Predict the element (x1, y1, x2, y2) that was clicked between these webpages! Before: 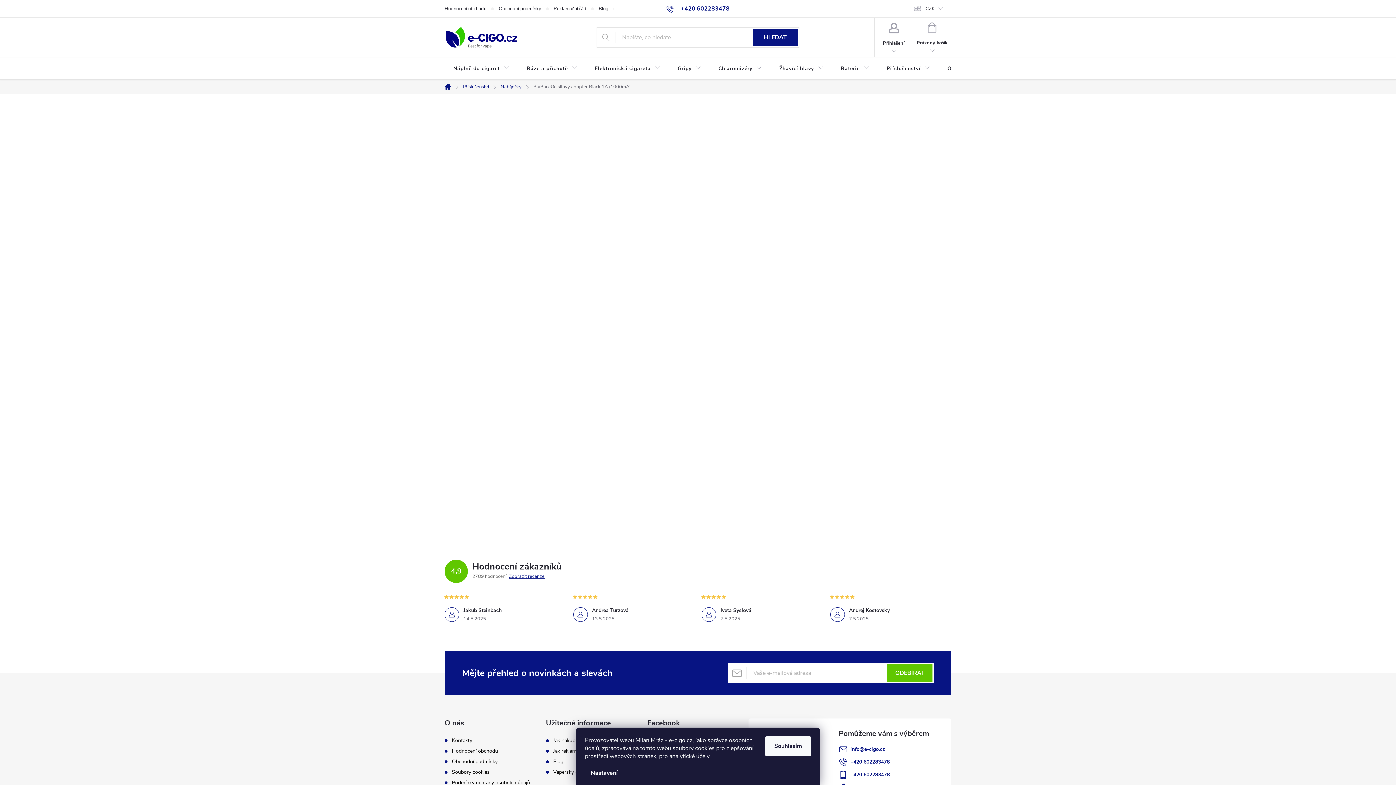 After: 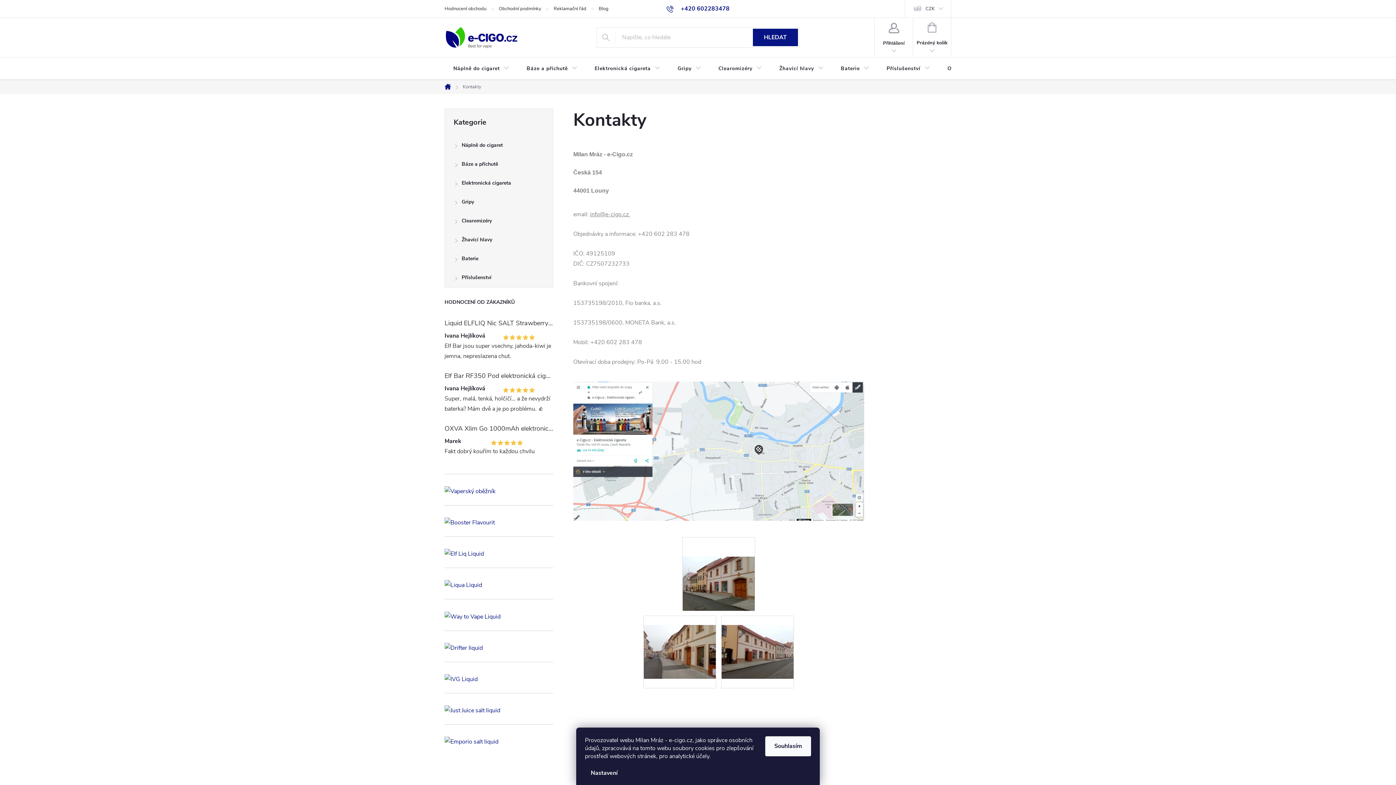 Action: bbox: (452, 738, 472, 744) label: Kontakty